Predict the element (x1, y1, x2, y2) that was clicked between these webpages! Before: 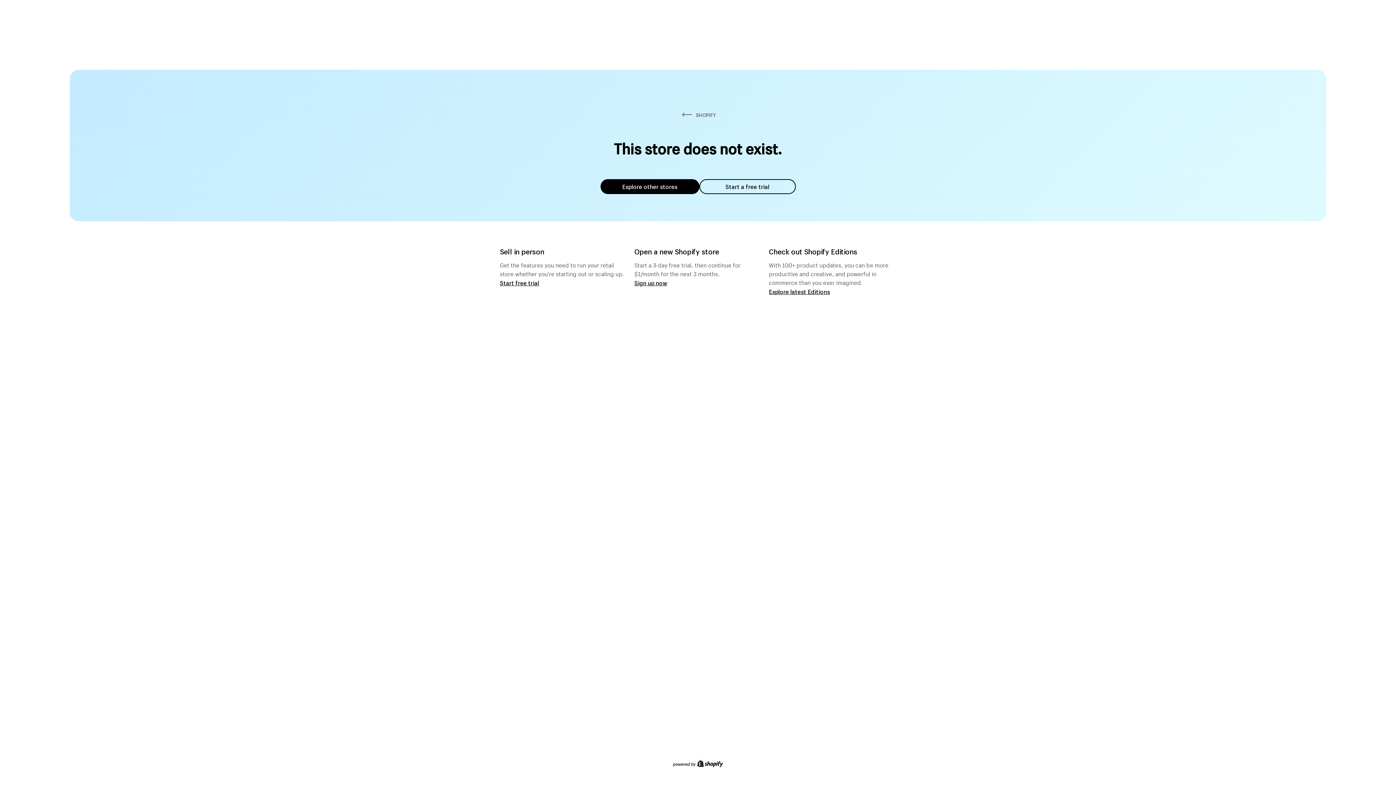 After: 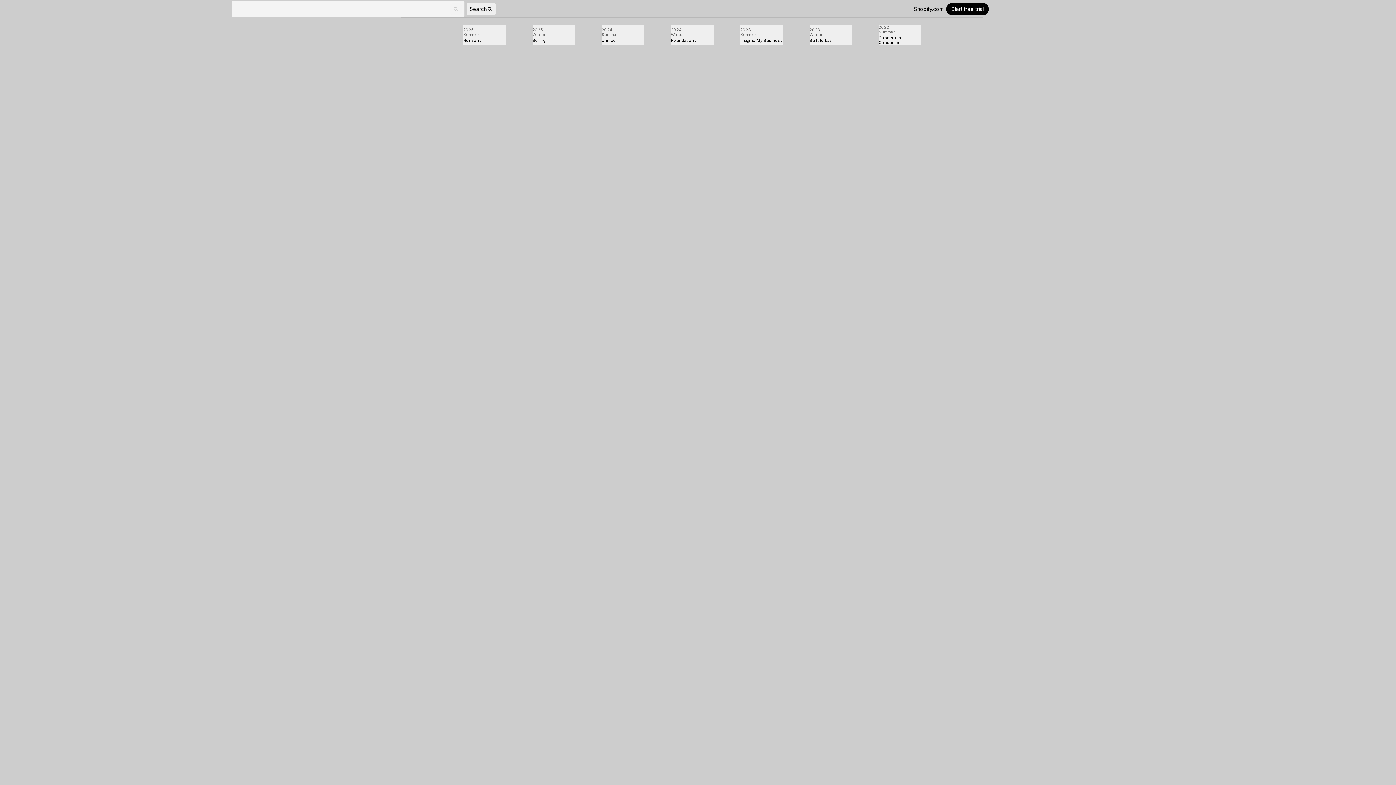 Action: label: Explore latest Editions bbox: (769, 287, 830, 295)